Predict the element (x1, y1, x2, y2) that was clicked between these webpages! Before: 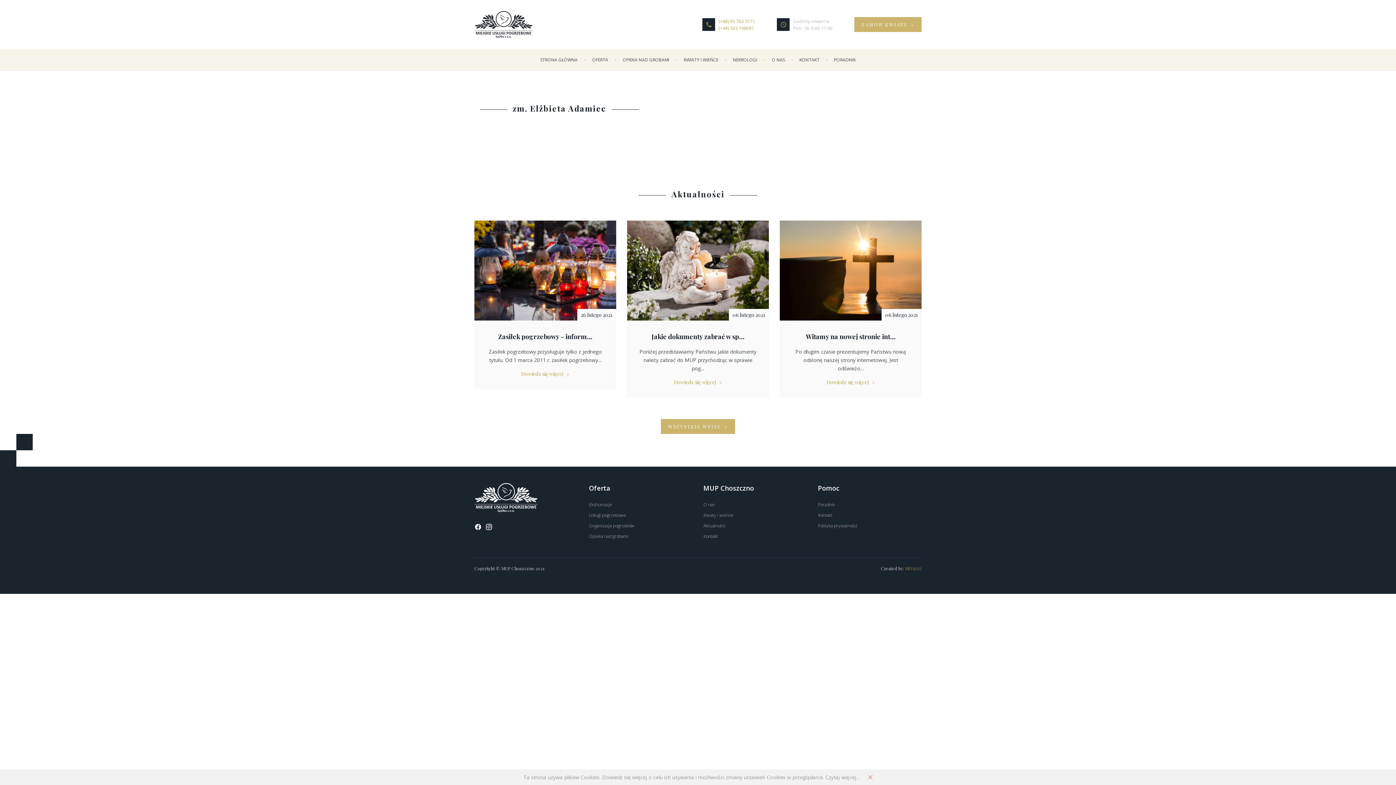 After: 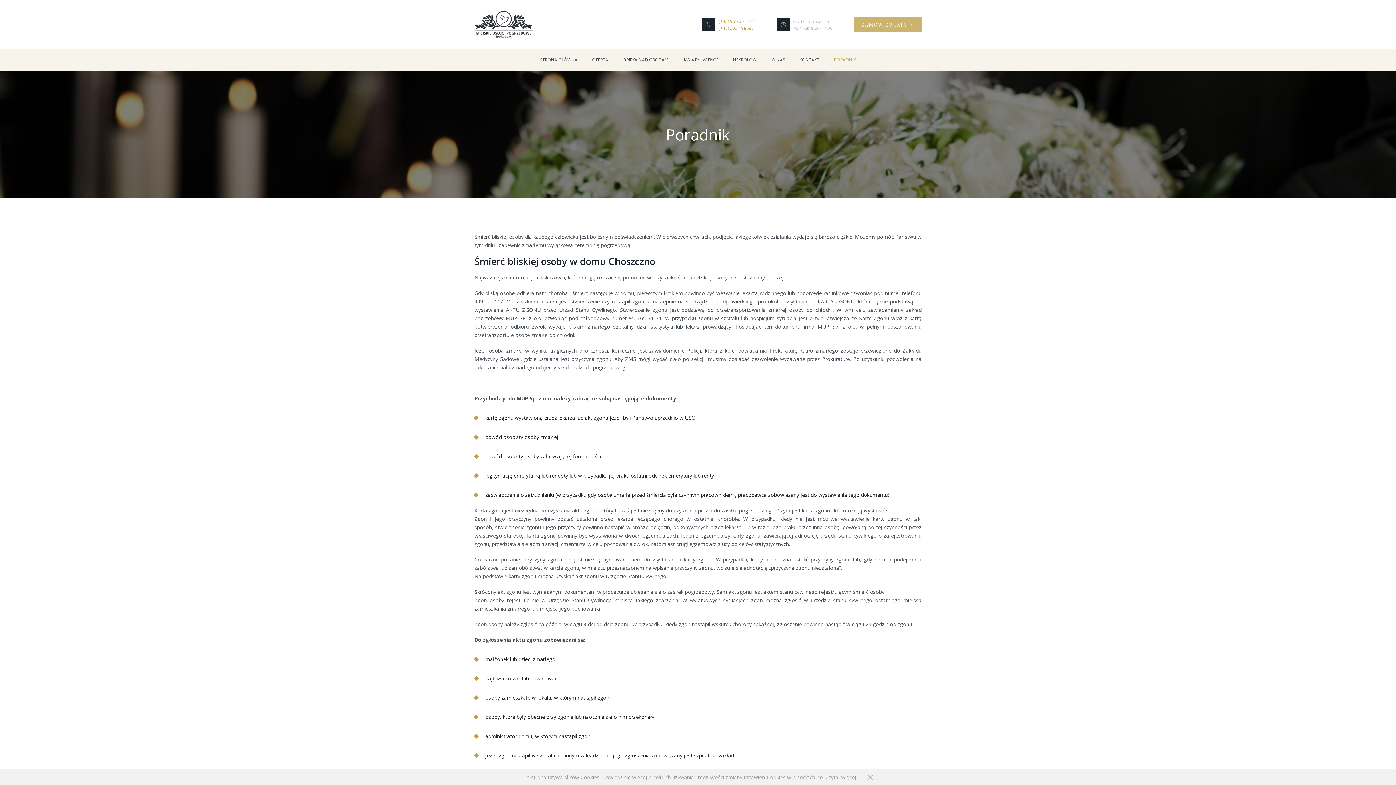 Action: bbox: (826, 49, 863, 70) label: PORADNIK